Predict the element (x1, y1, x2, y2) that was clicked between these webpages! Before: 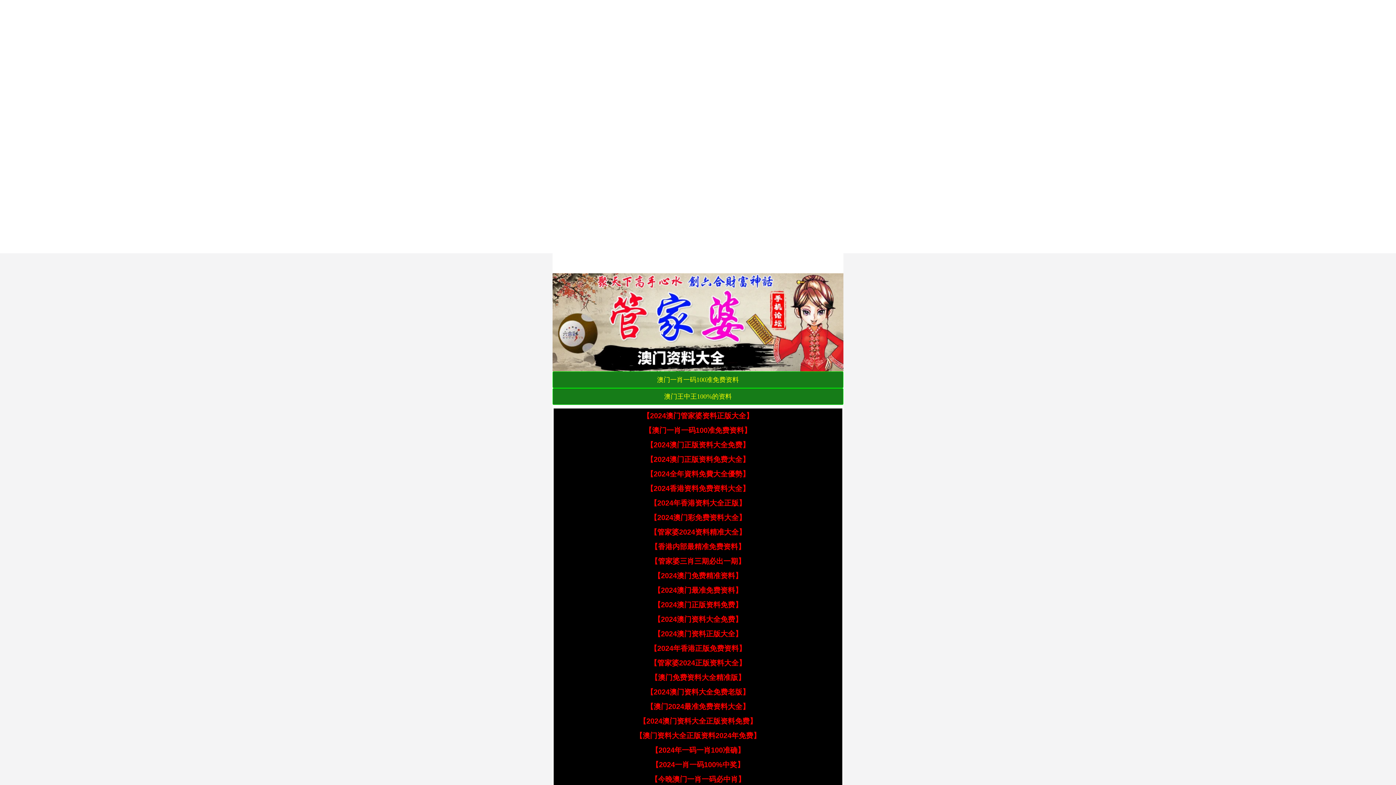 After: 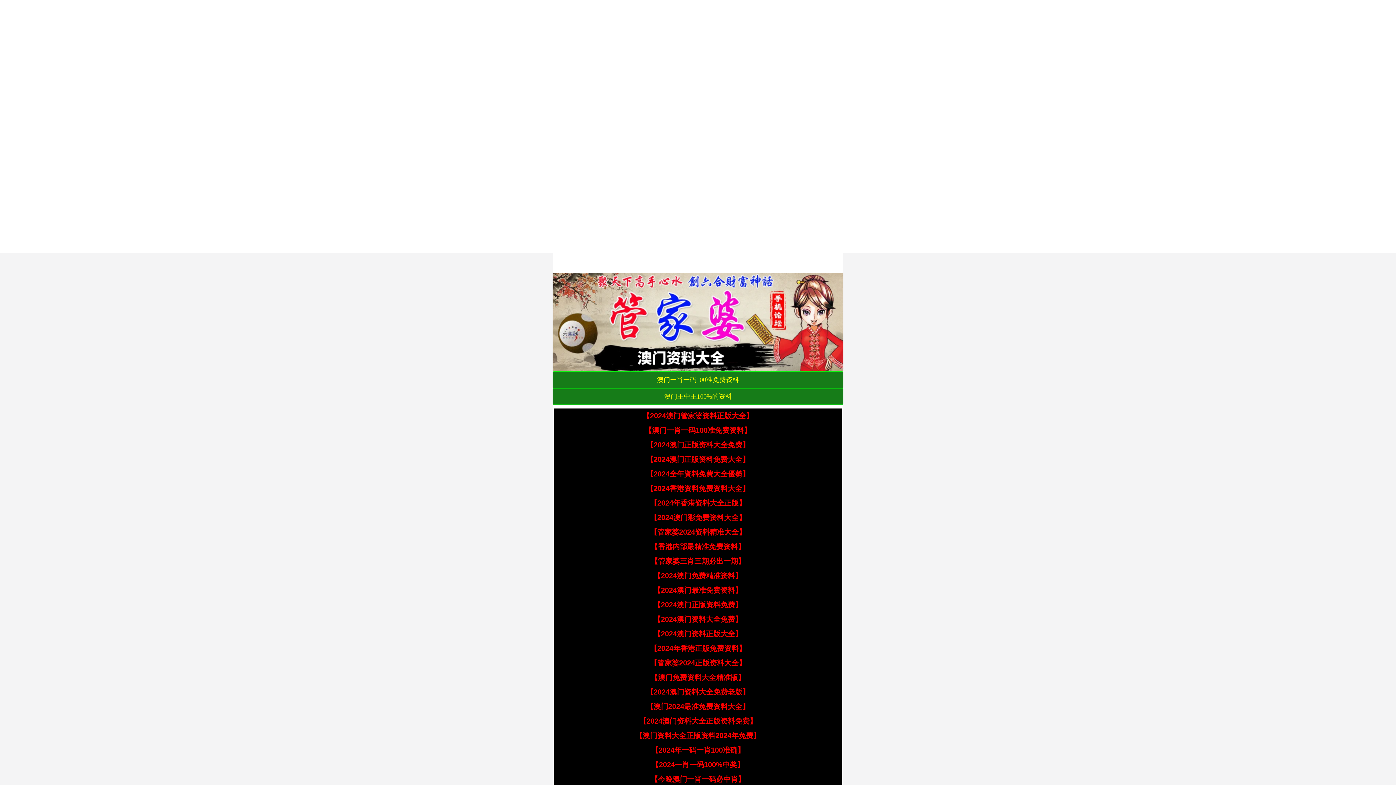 Action: label: 澳门王中王100%的资料 bbox: (664, 393, 732, 400)